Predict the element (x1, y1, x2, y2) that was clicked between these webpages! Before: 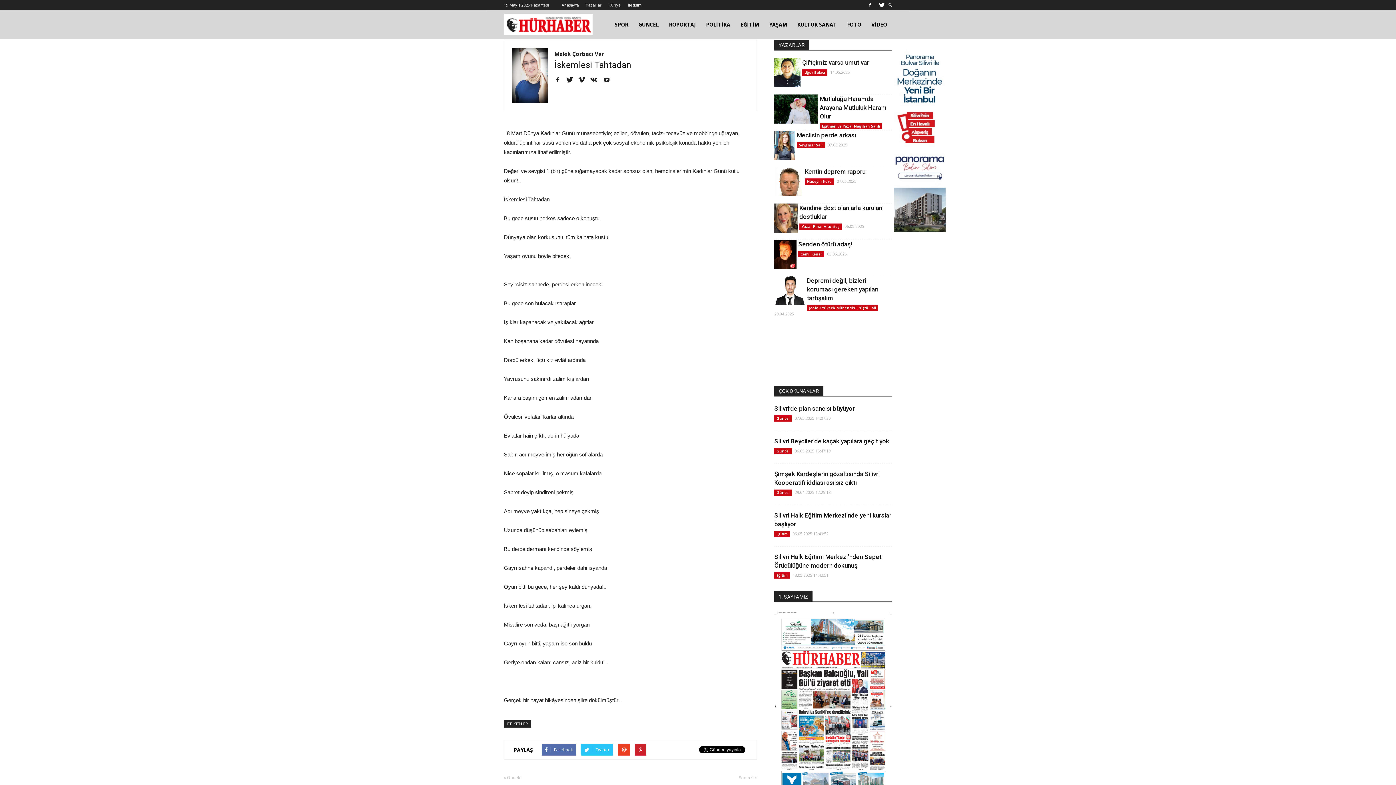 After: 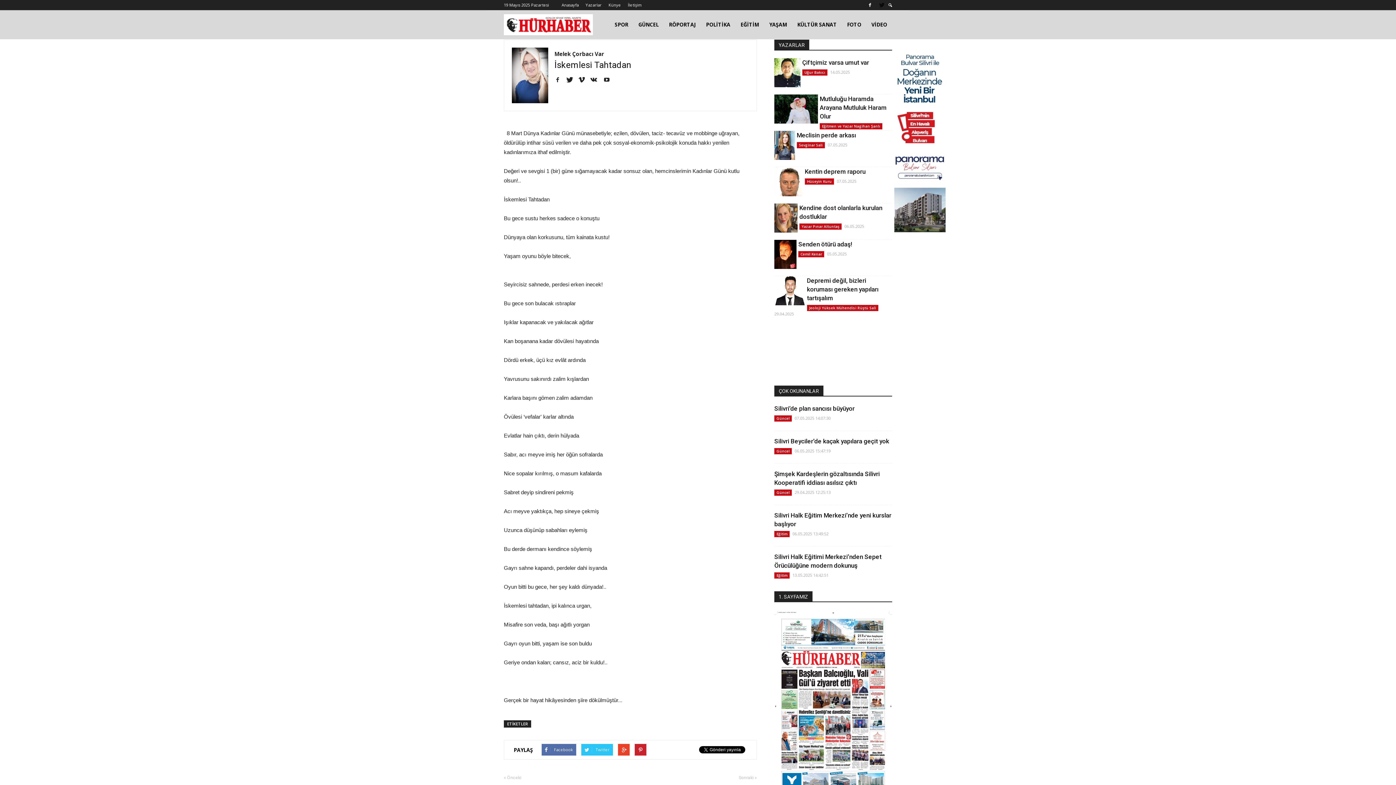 Action: bbox: (876, 0, 887, 9)